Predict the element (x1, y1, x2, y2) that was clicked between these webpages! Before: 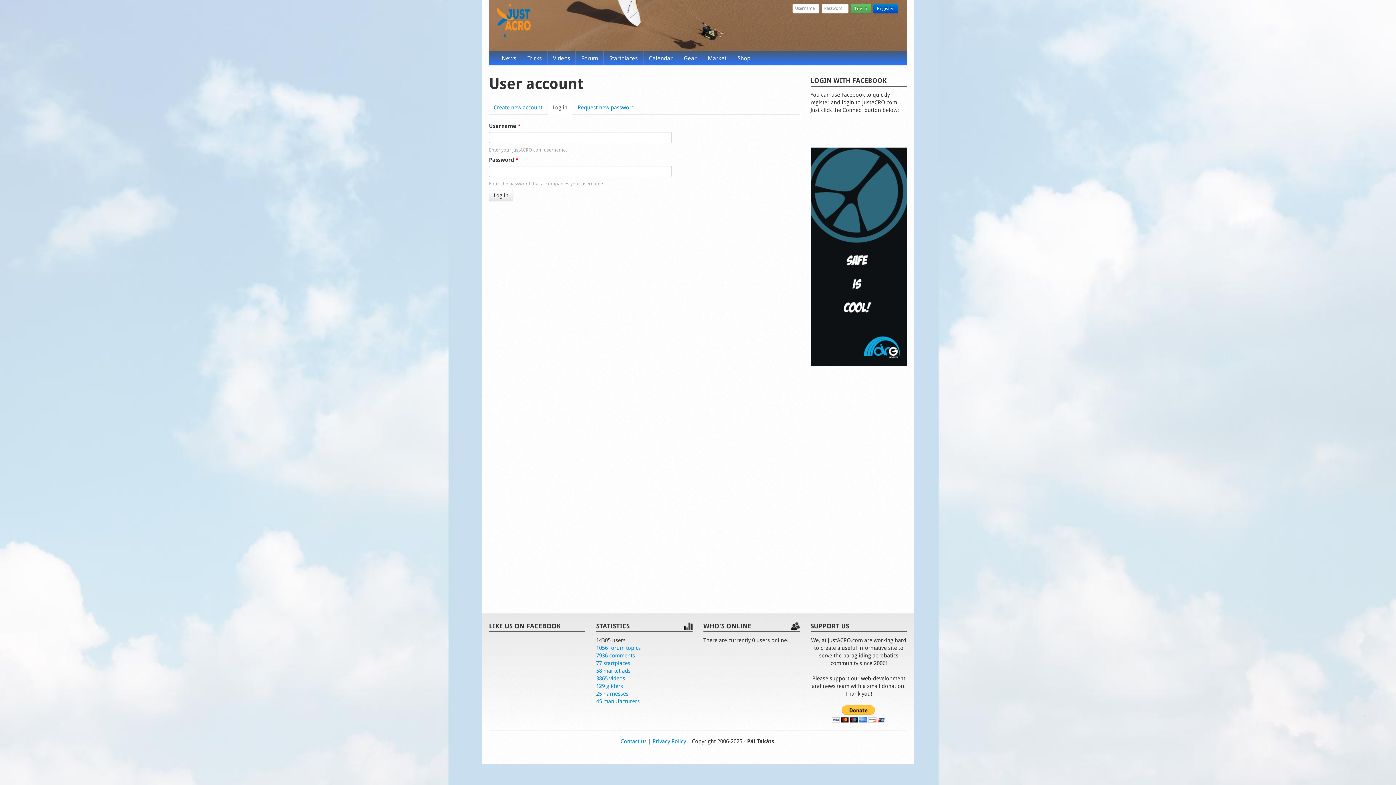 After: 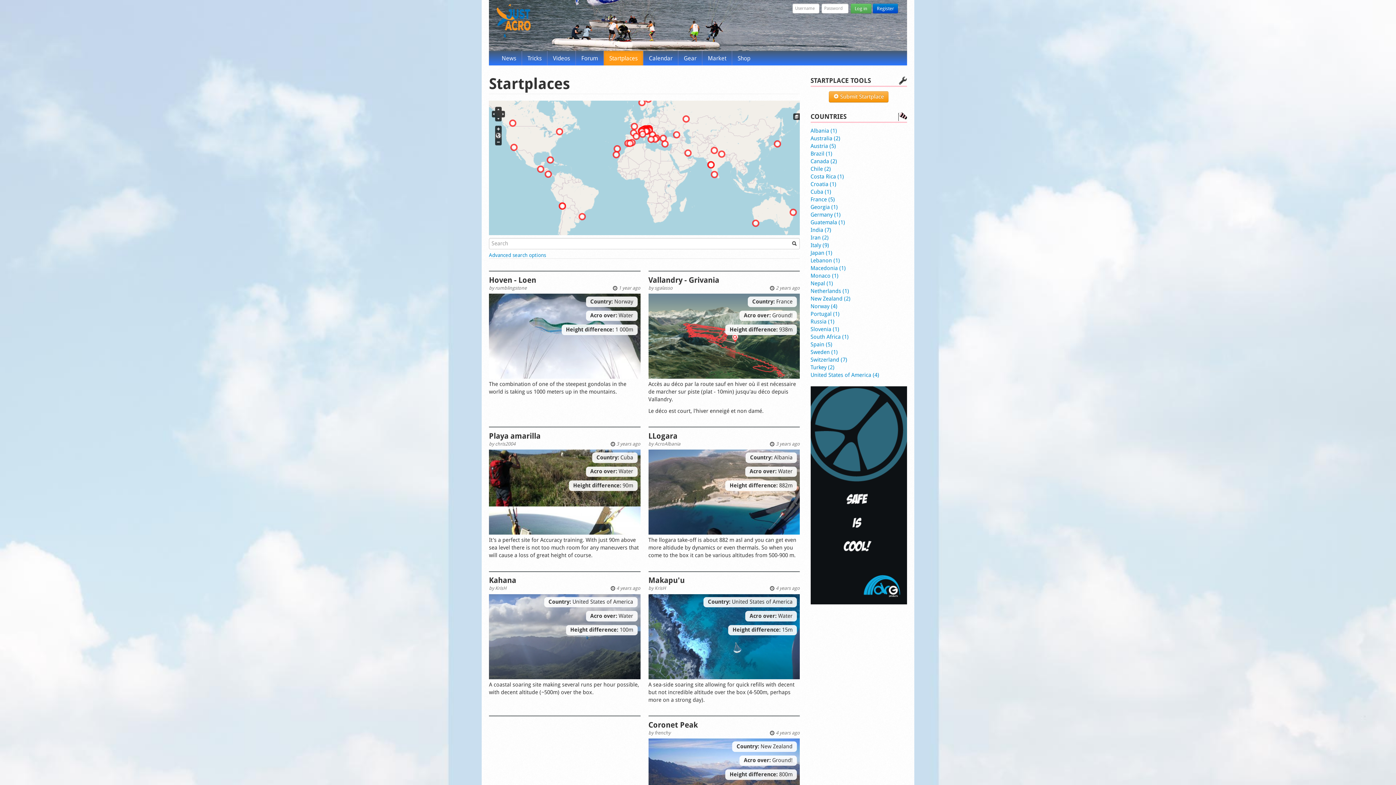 Action: label: 77 startplaces bbox: (596, 660, 630, 666)